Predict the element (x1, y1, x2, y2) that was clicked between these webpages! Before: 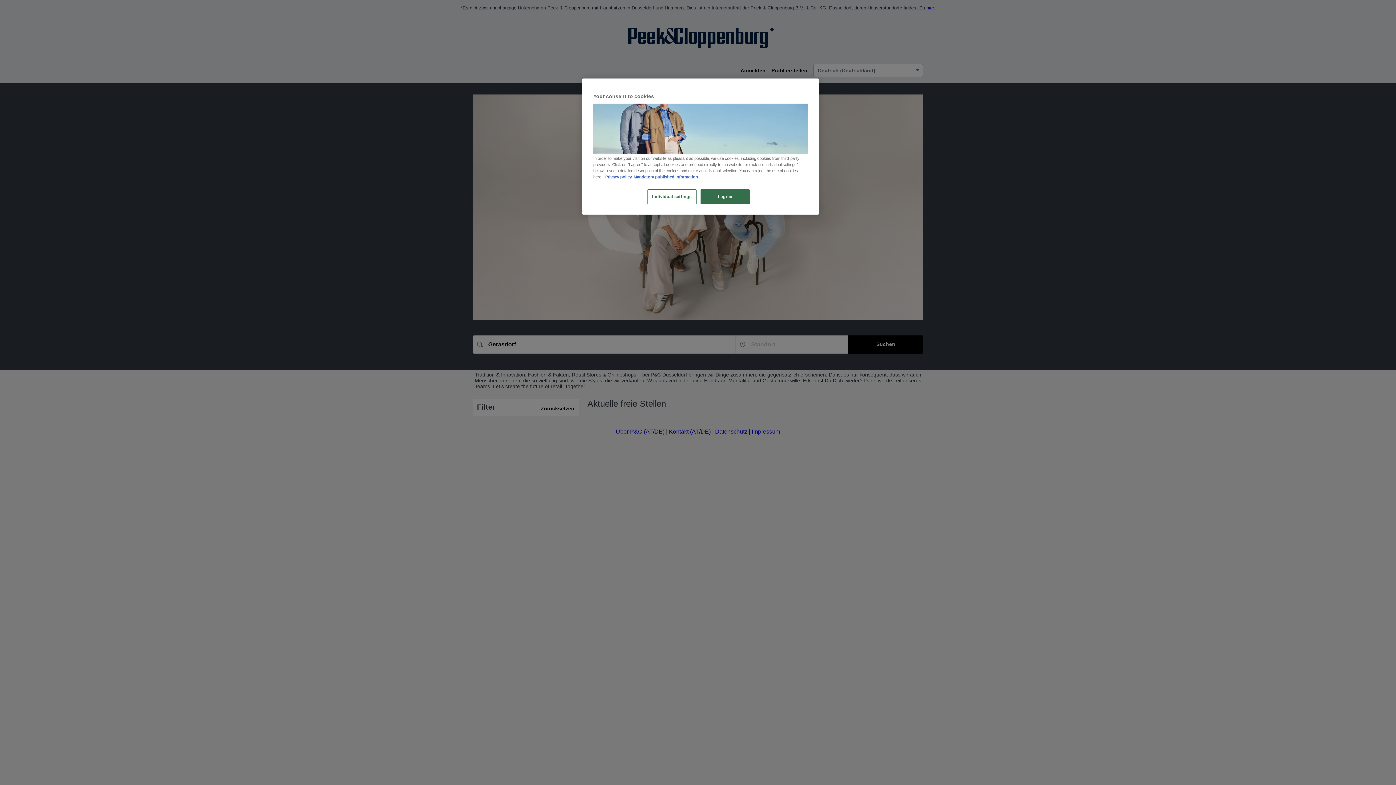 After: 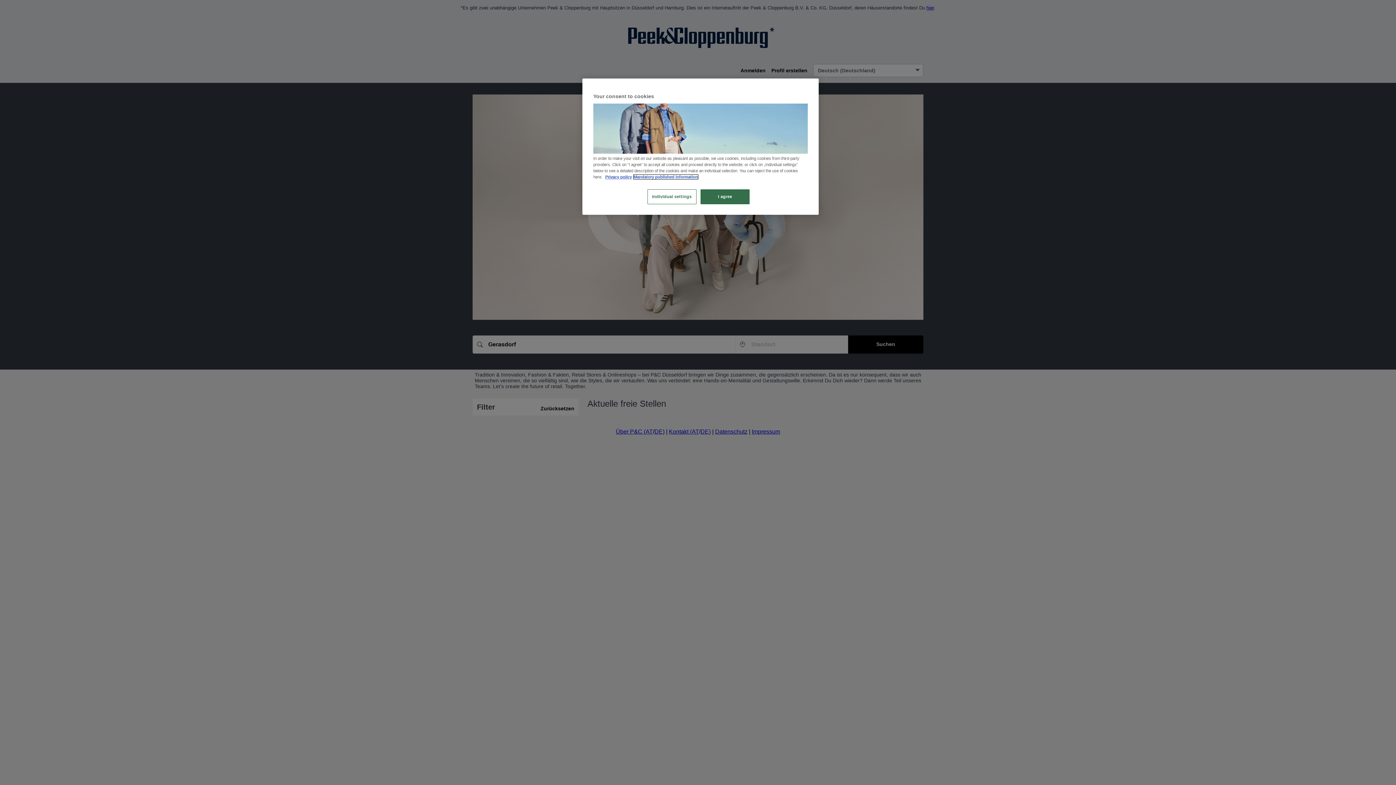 Action: bbox: (633, 129, 698, 133) label: Legal Information, opens in a new tab